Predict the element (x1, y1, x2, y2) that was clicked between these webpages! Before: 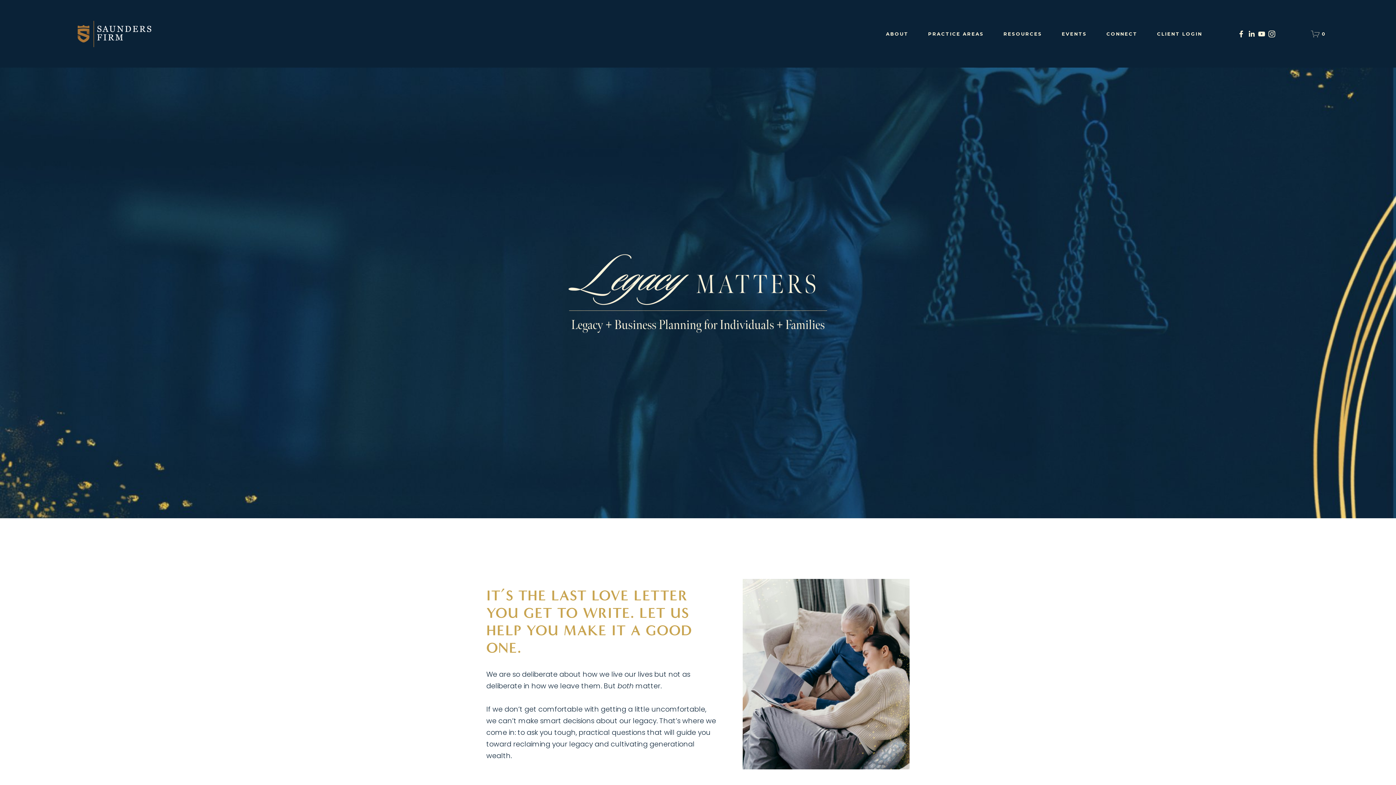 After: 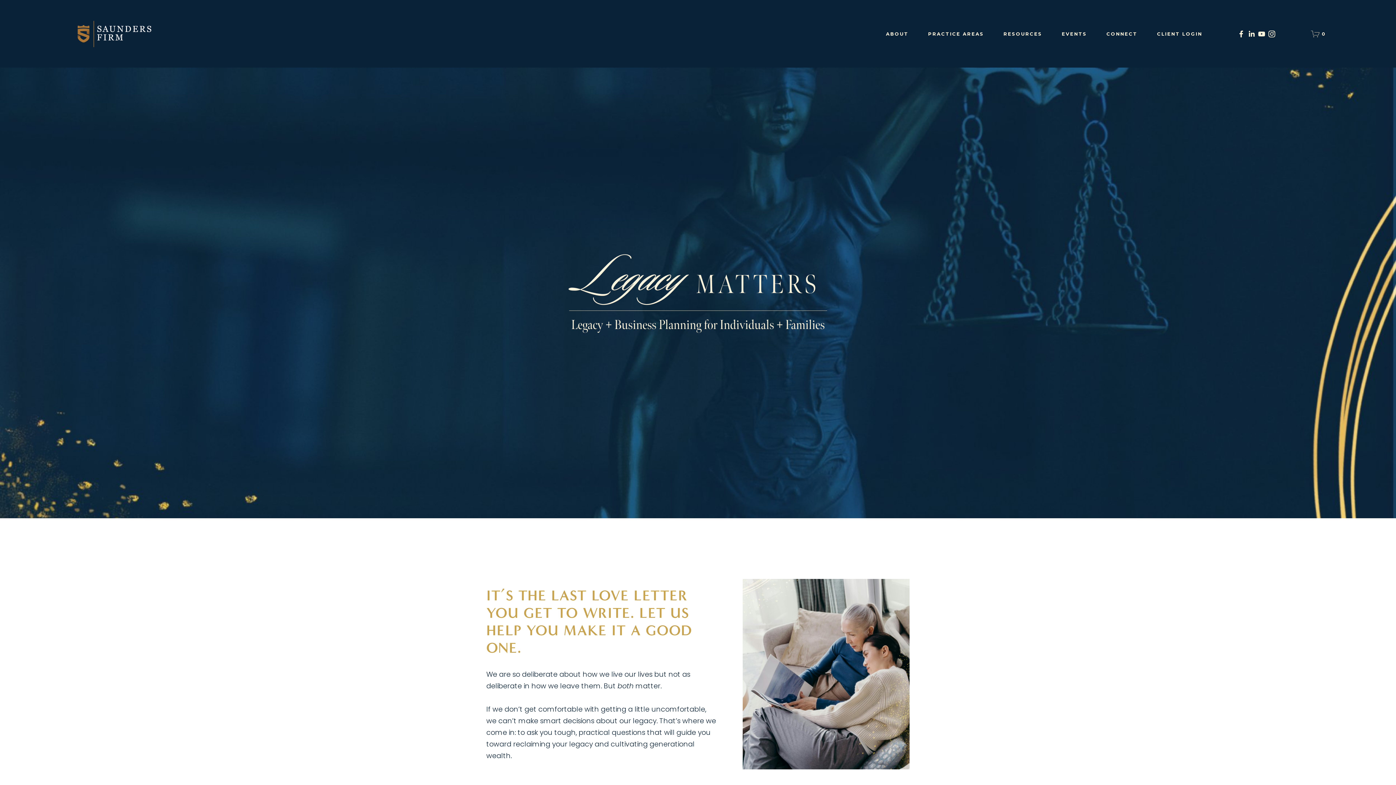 Action: bbox: (69, 19, 162, 48)